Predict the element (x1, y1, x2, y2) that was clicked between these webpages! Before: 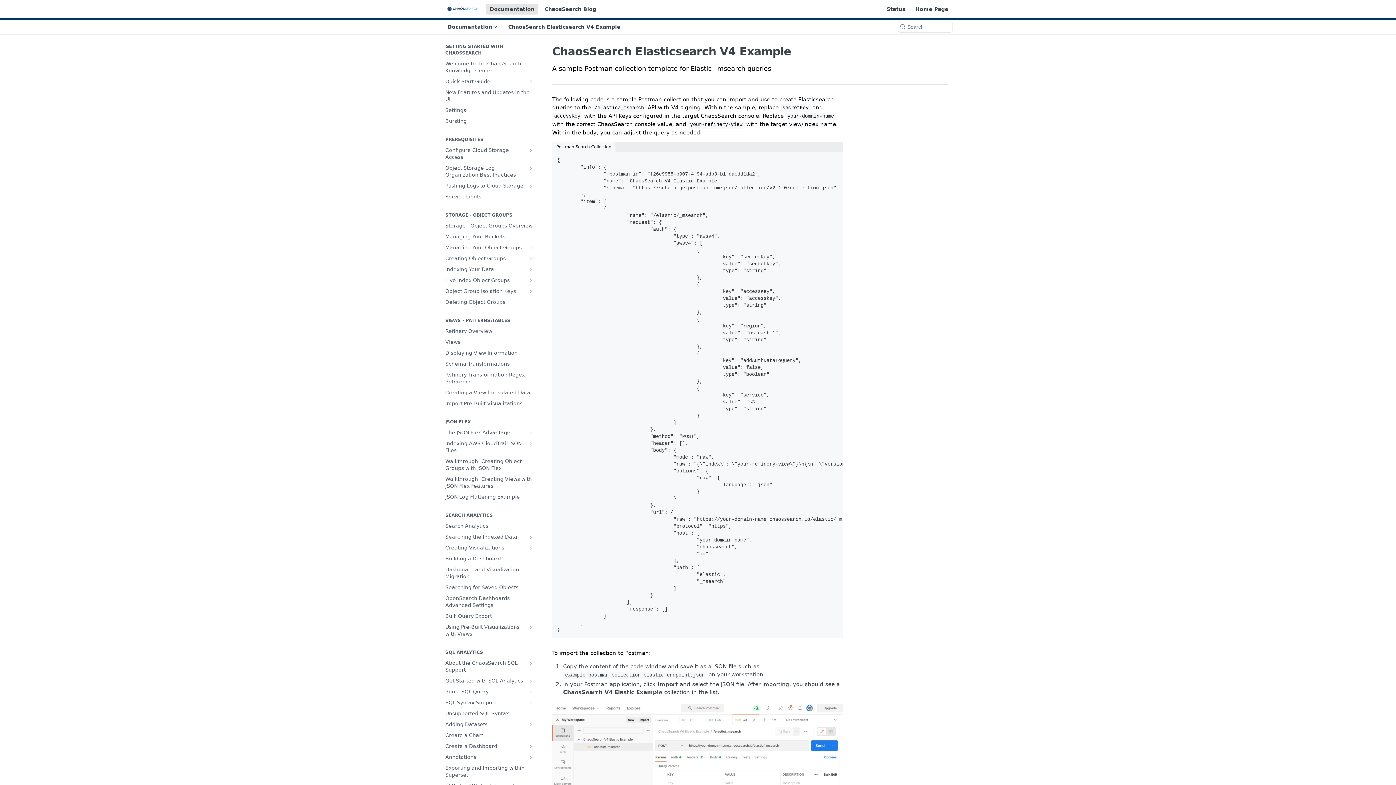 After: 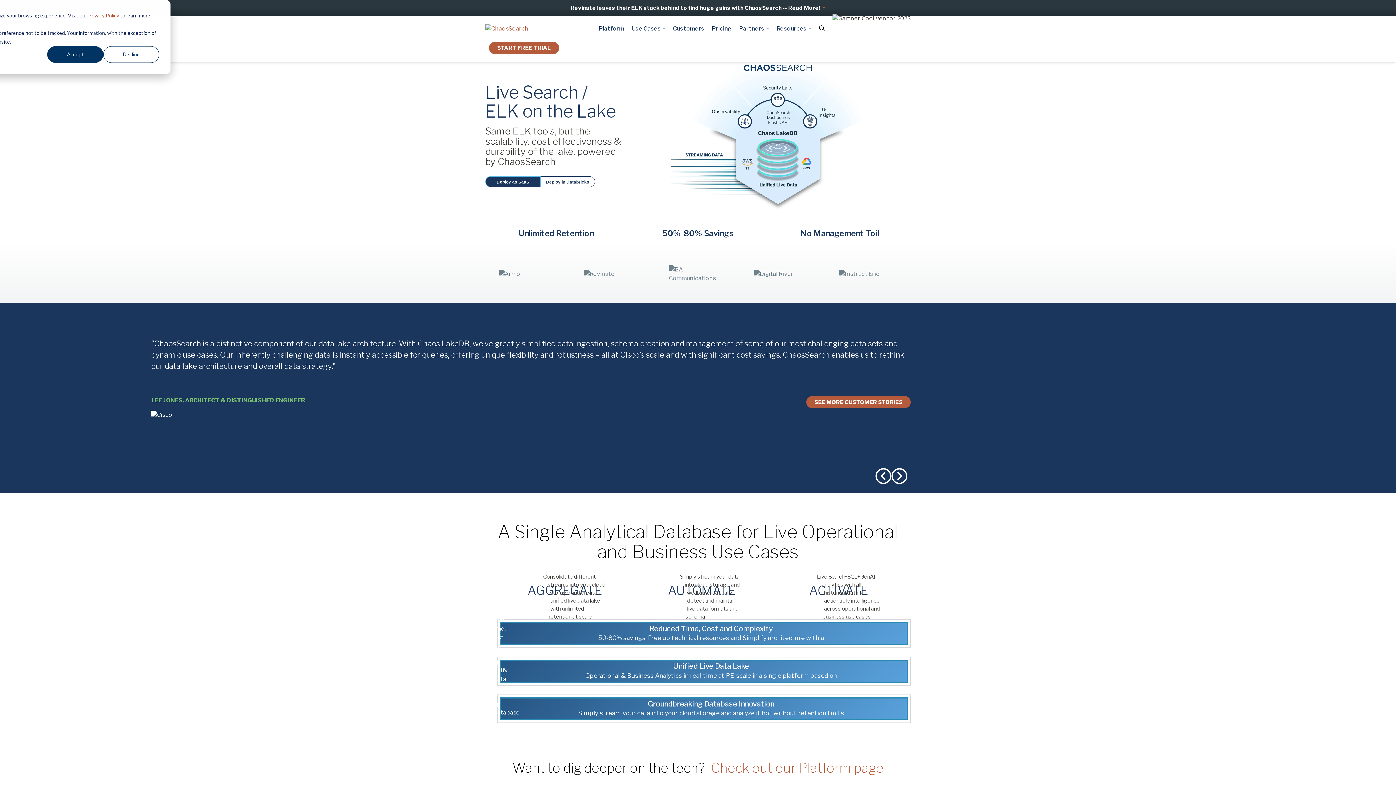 Action: bbox: (443, 2, 482, 16)